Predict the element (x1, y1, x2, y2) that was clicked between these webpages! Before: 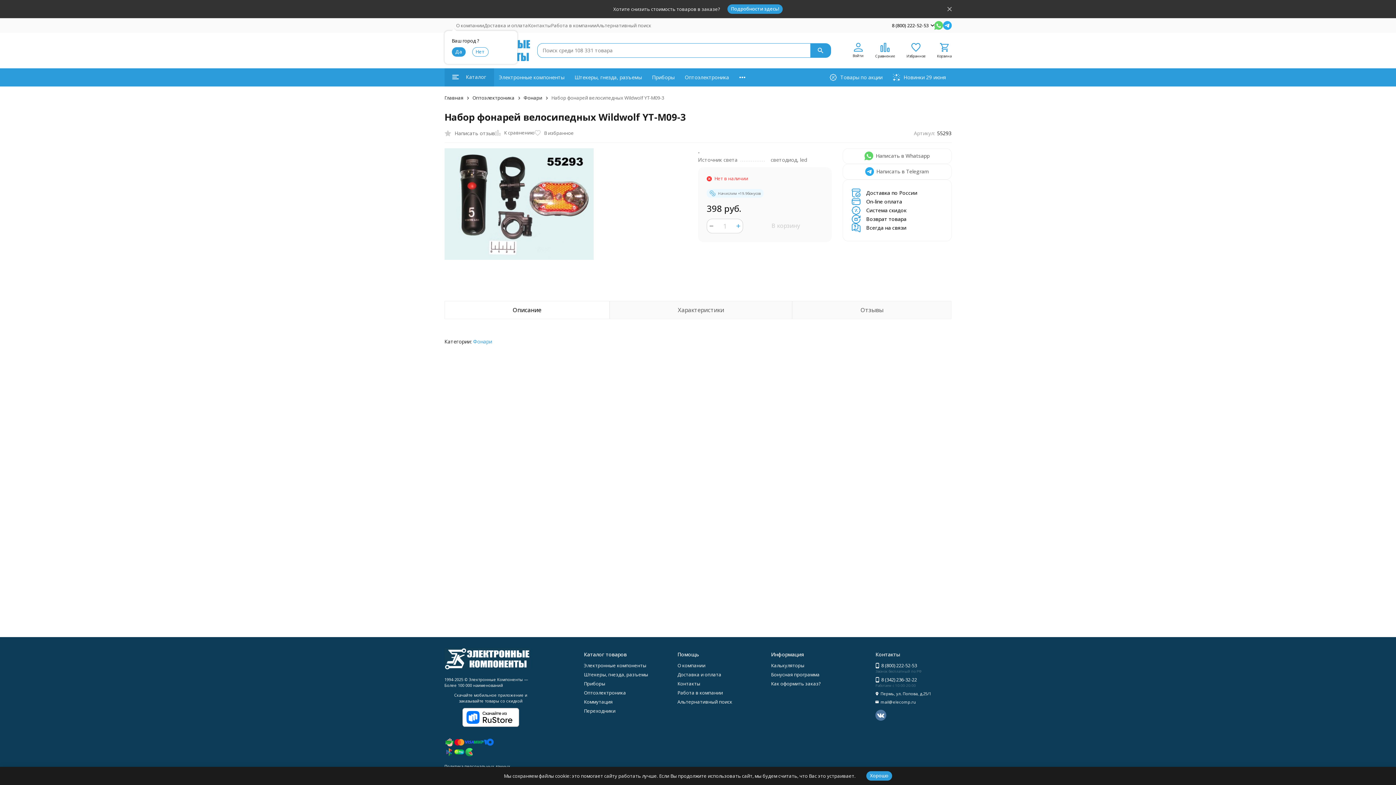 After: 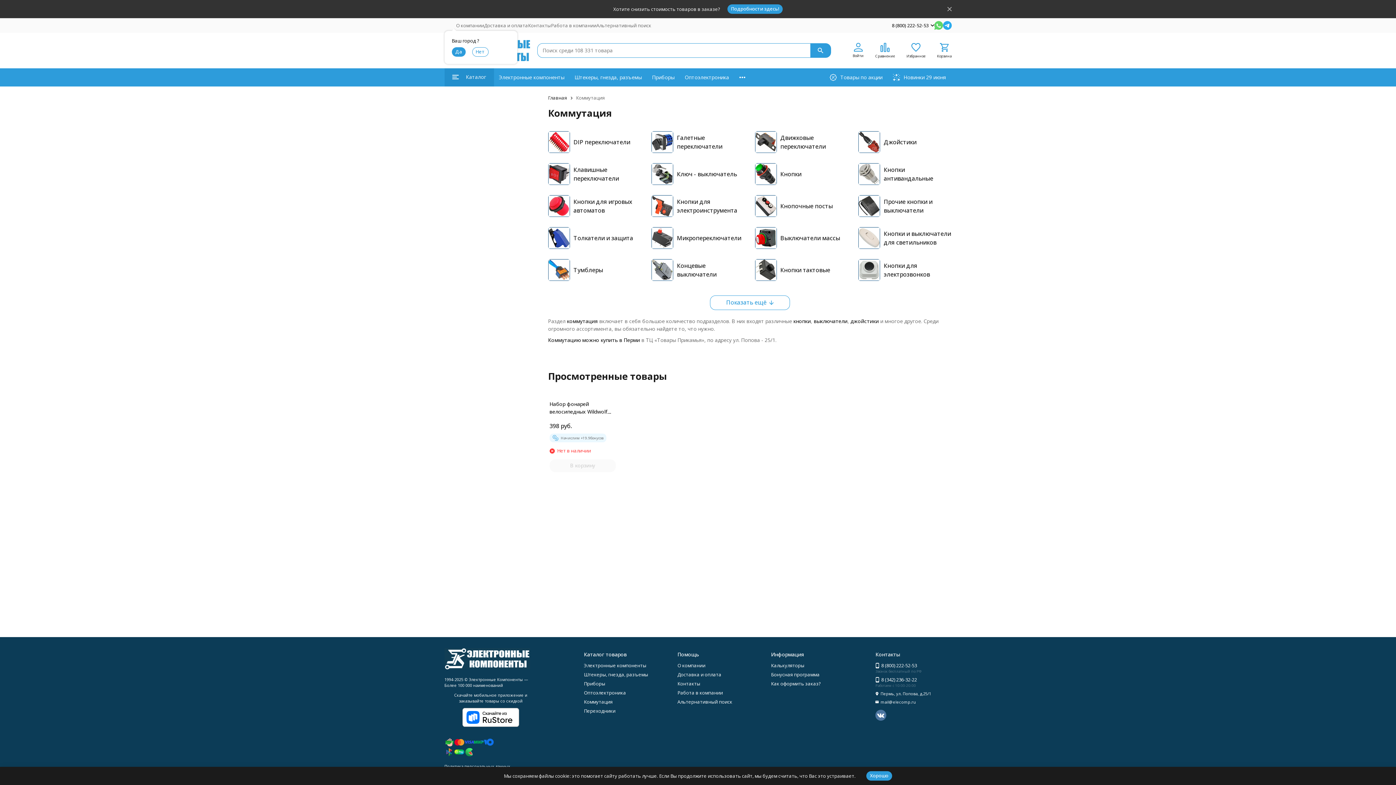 Action: label: Коммутация bbox: (584, 699, 612, 705)